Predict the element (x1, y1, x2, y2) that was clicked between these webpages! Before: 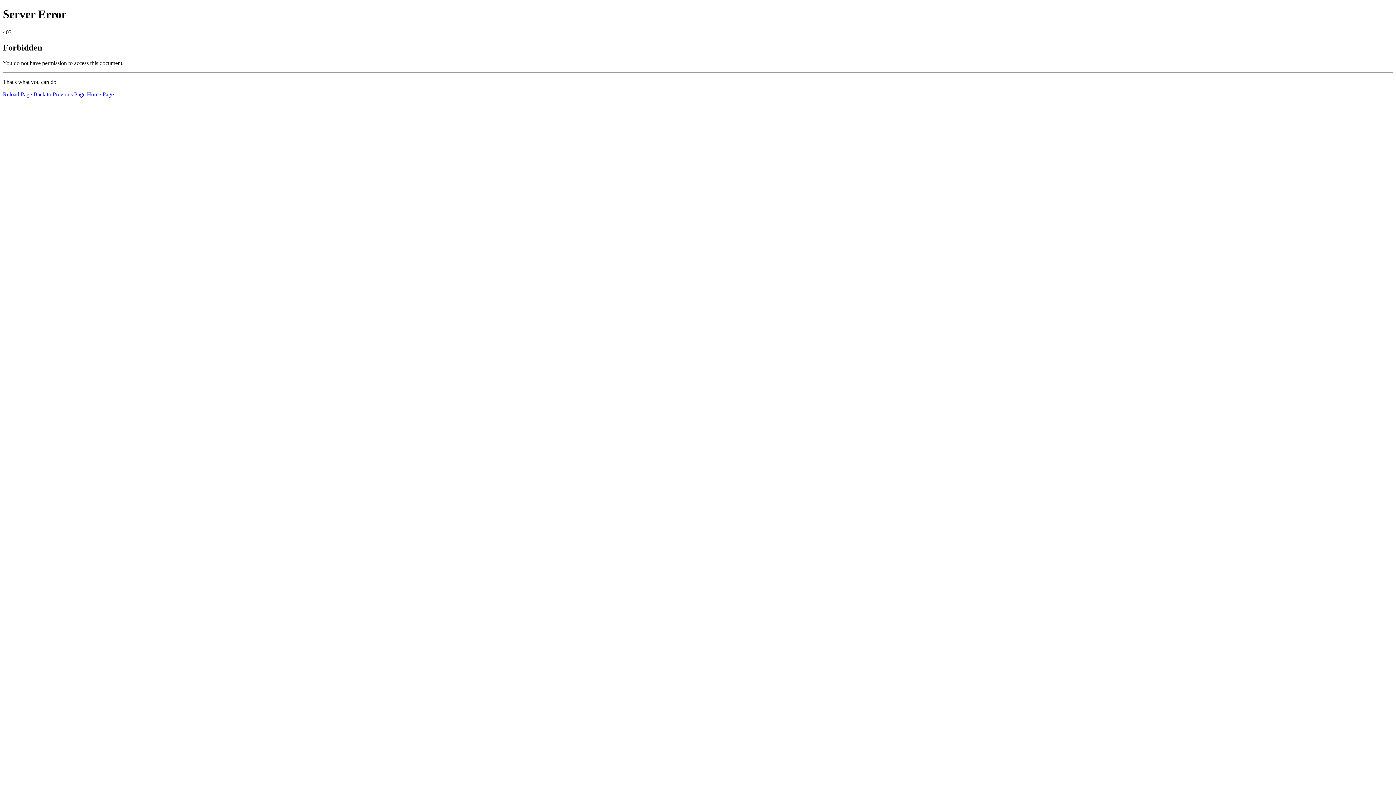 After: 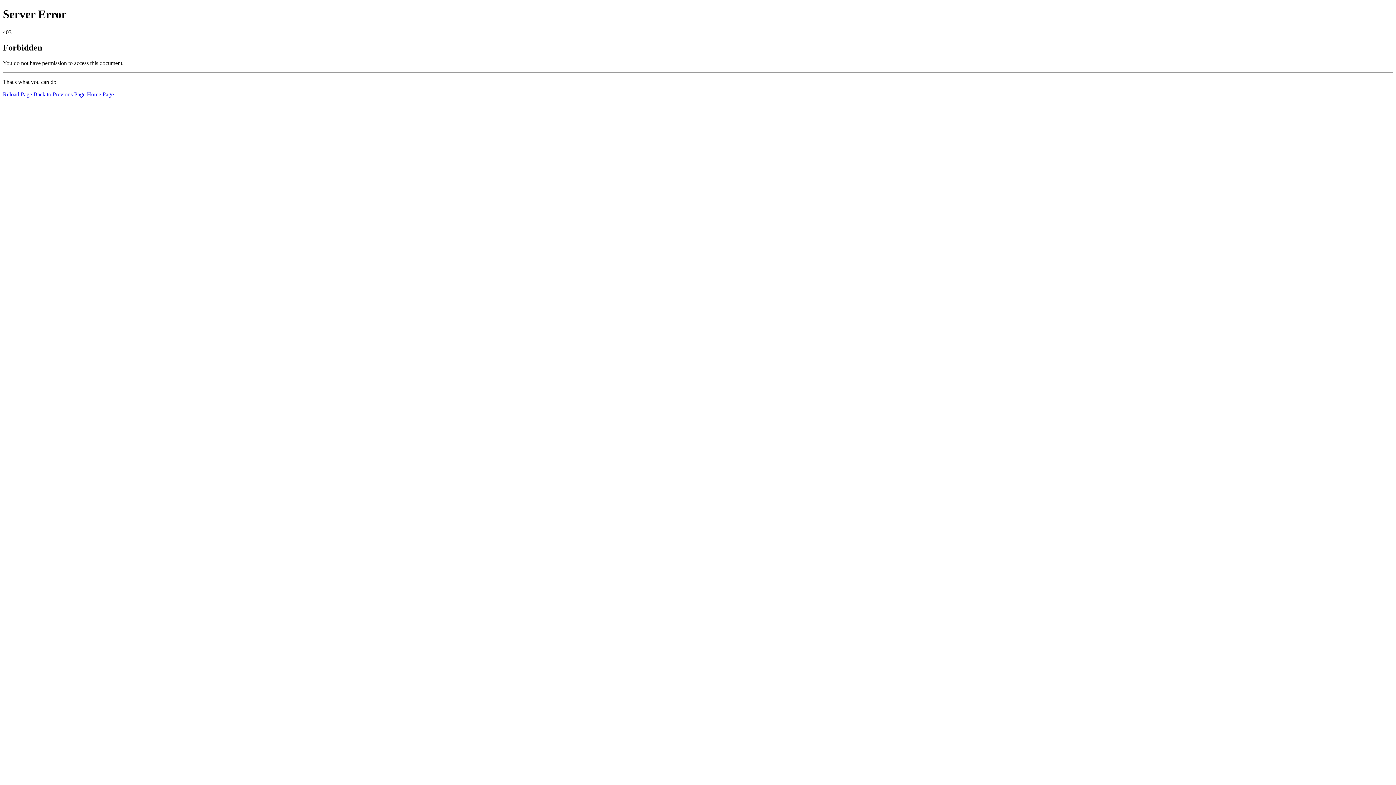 Action: bbox: (2, 91, 32, 97) label: Reload Page